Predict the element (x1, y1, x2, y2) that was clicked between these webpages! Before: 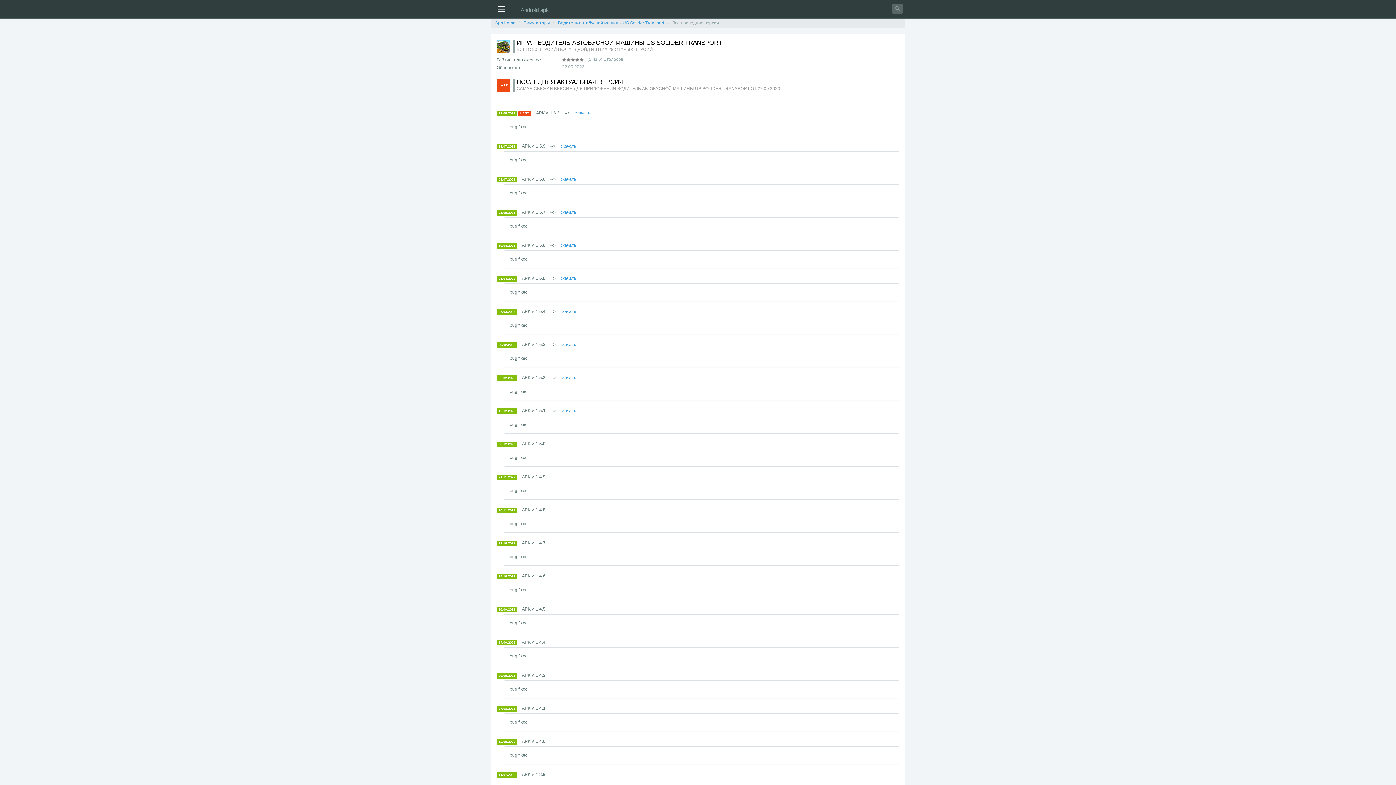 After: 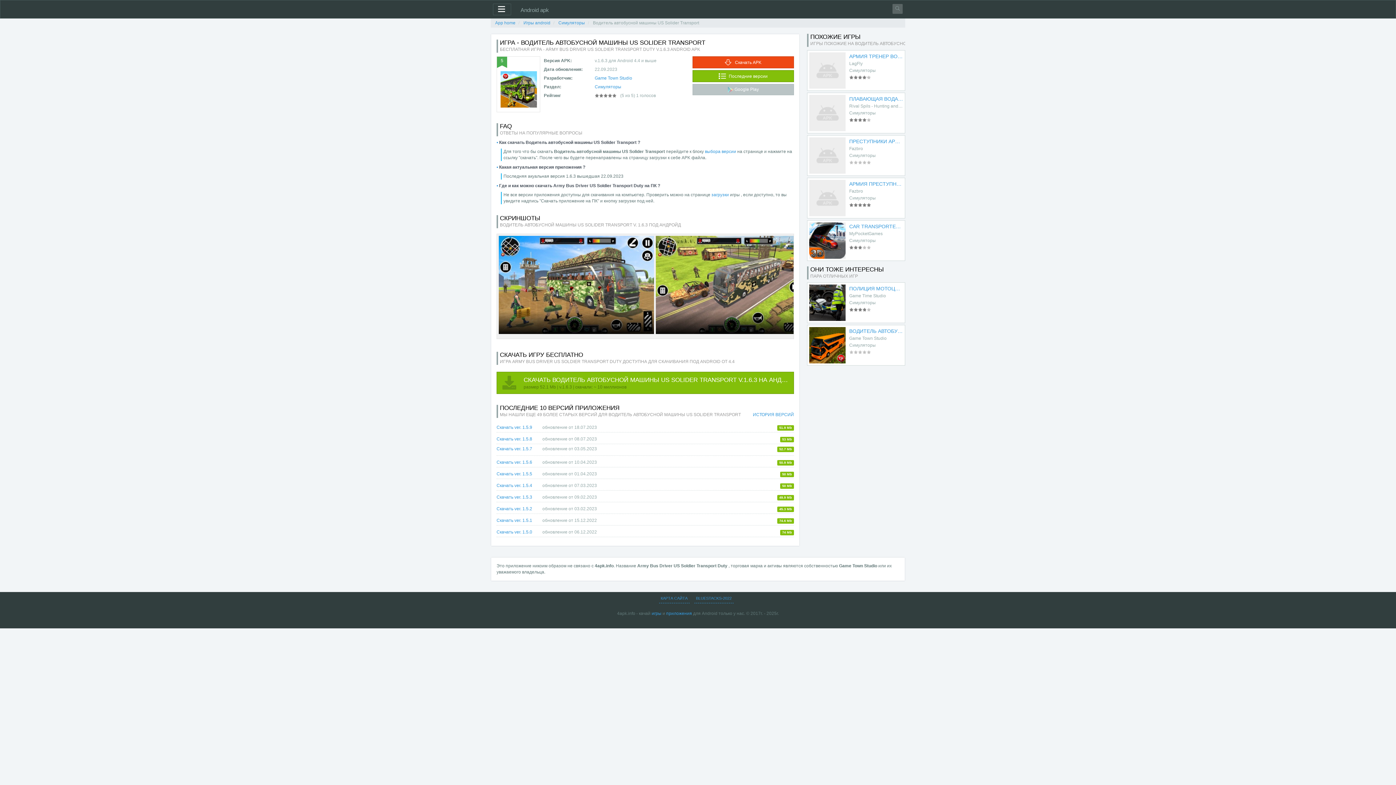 Action: label: скачать bbox: (557, 209, 576, 214)